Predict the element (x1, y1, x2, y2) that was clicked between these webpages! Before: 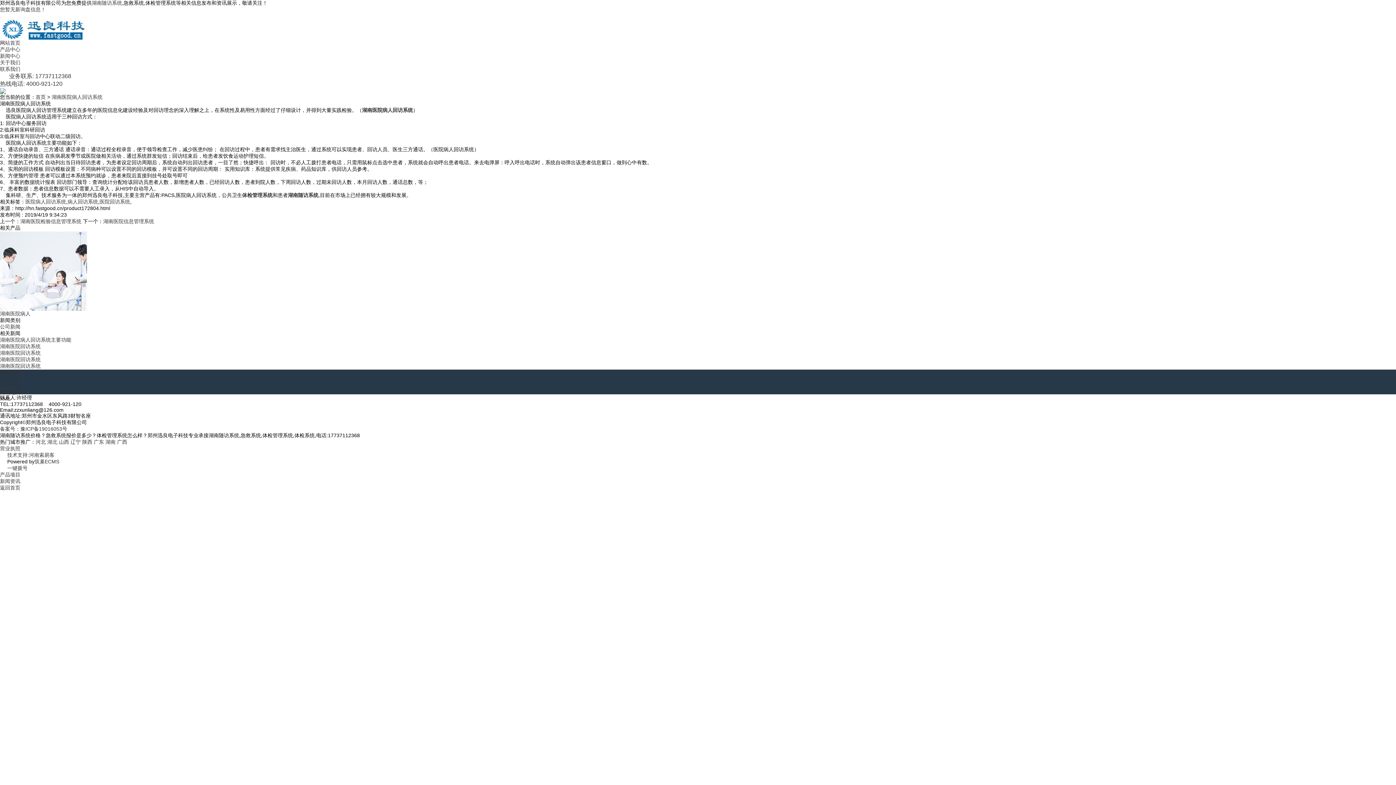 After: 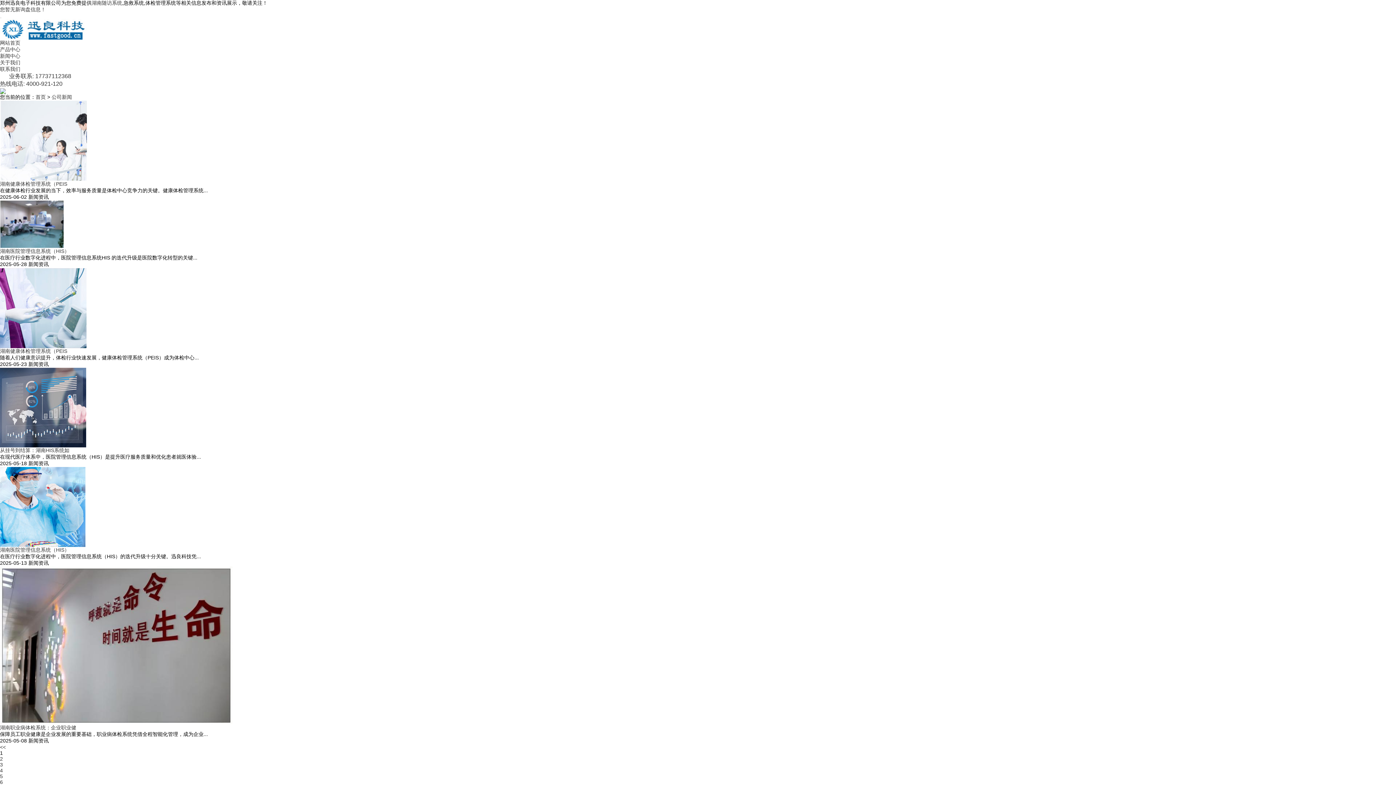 Action: bbox: (0, 324, 20, 329) label: 公司新闻